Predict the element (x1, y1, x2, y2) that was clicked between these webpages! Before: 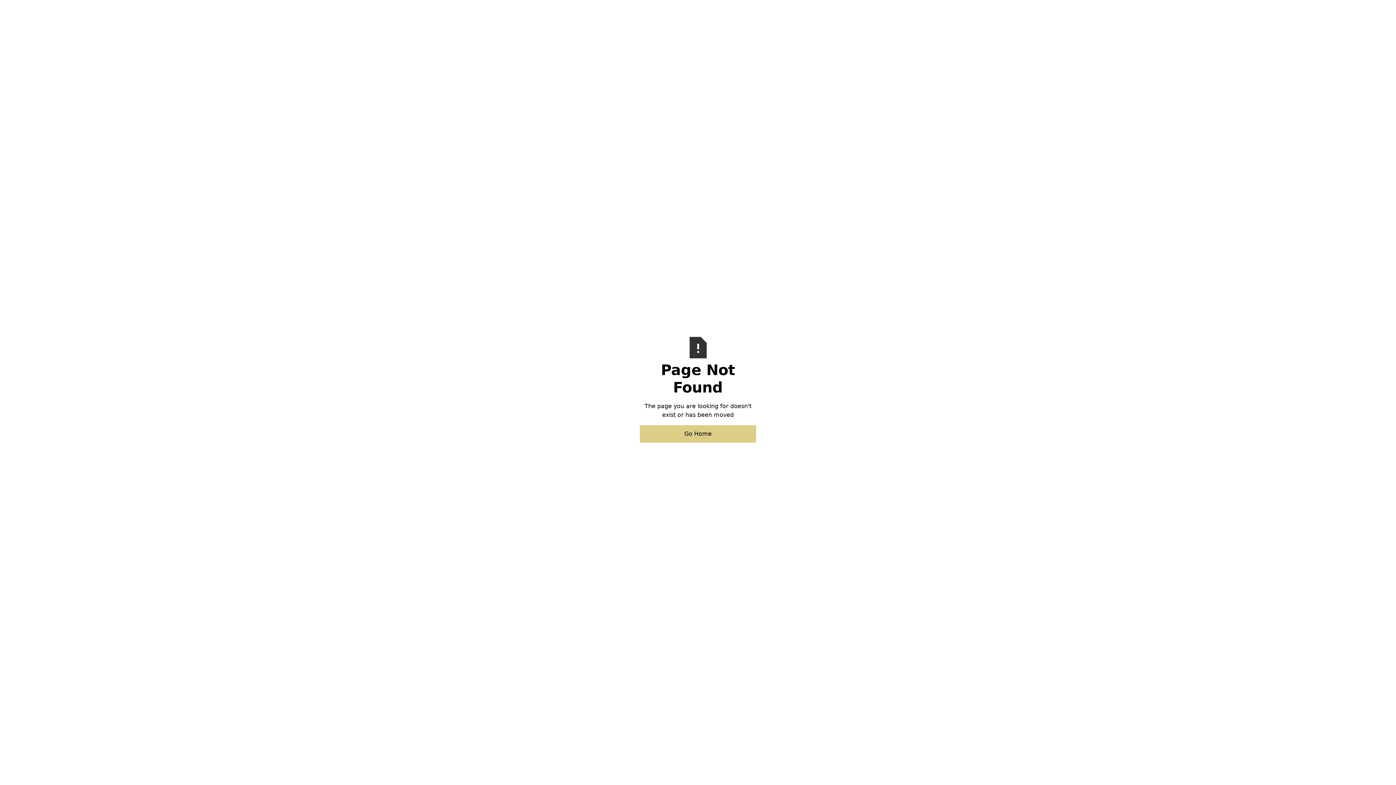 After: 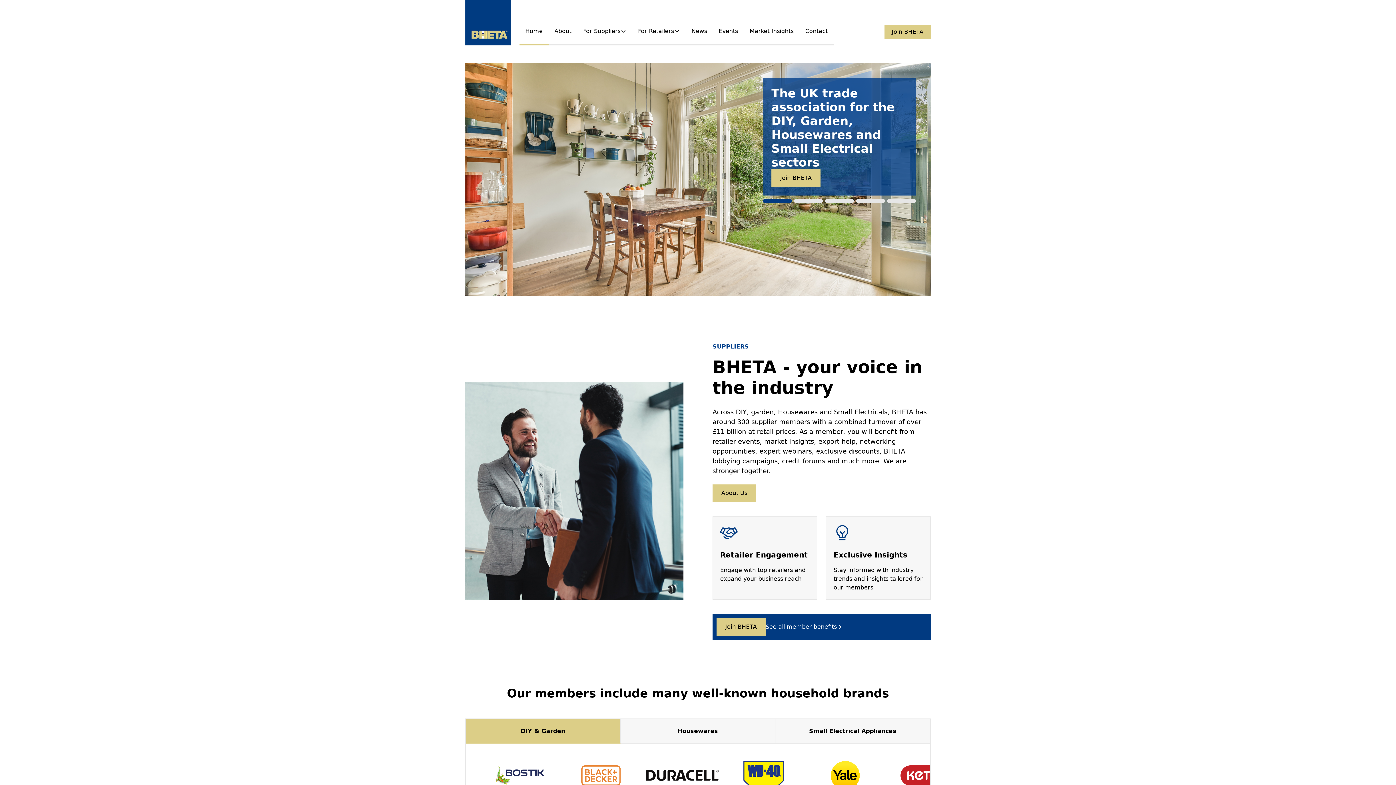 Action: label: Go Home bbox: (640, 425, 756, 442)